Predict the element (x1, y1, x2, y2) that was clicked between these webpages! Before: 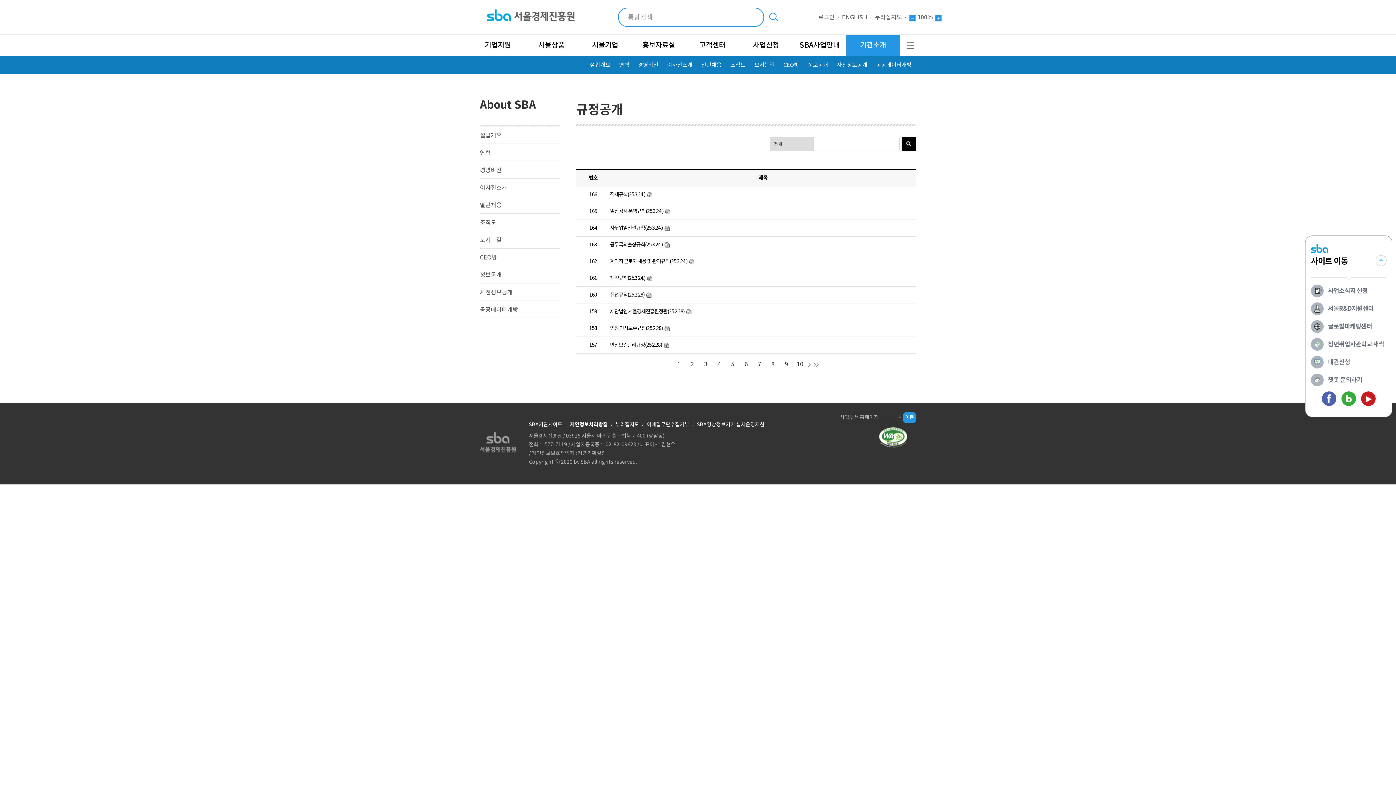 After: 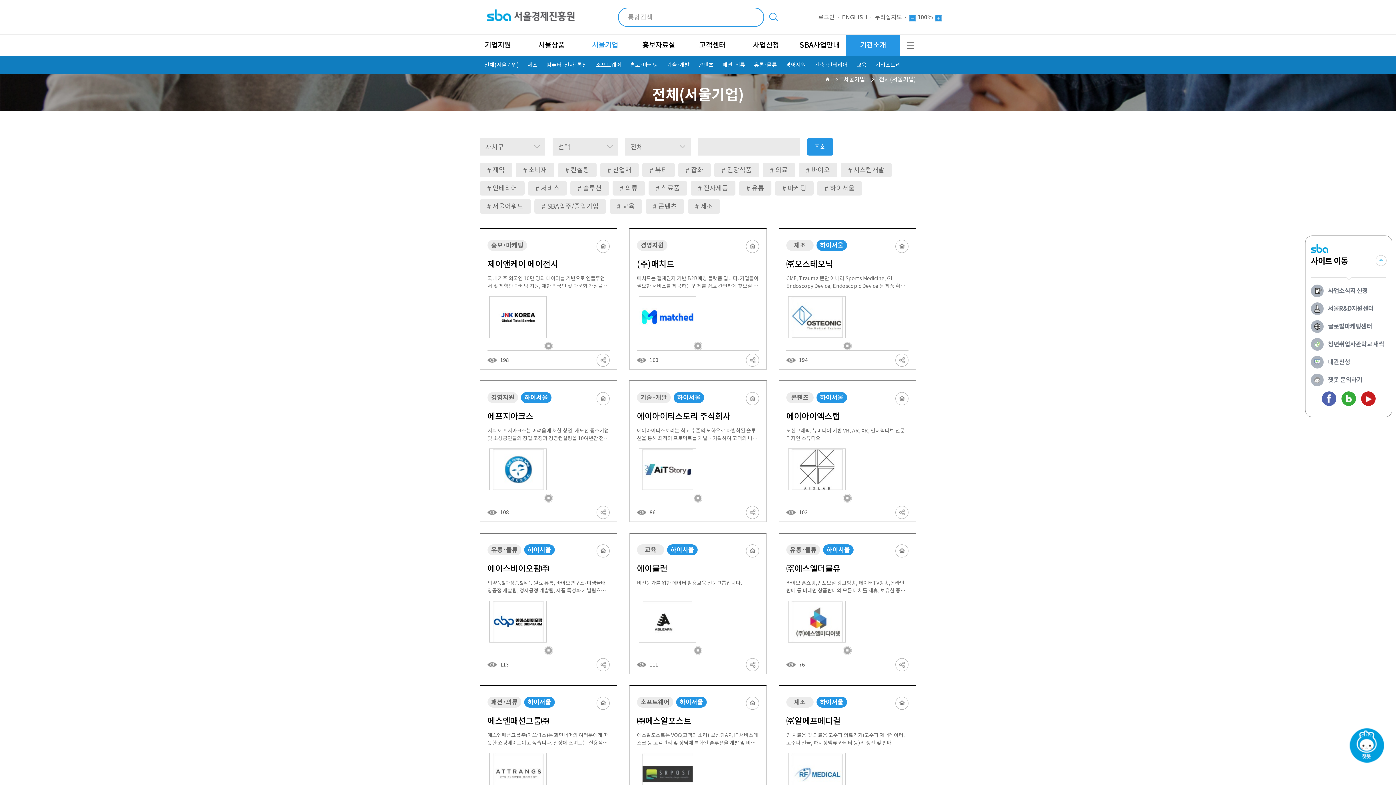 Action: bbox: (592, 40, 618, 49) label: 서울기업